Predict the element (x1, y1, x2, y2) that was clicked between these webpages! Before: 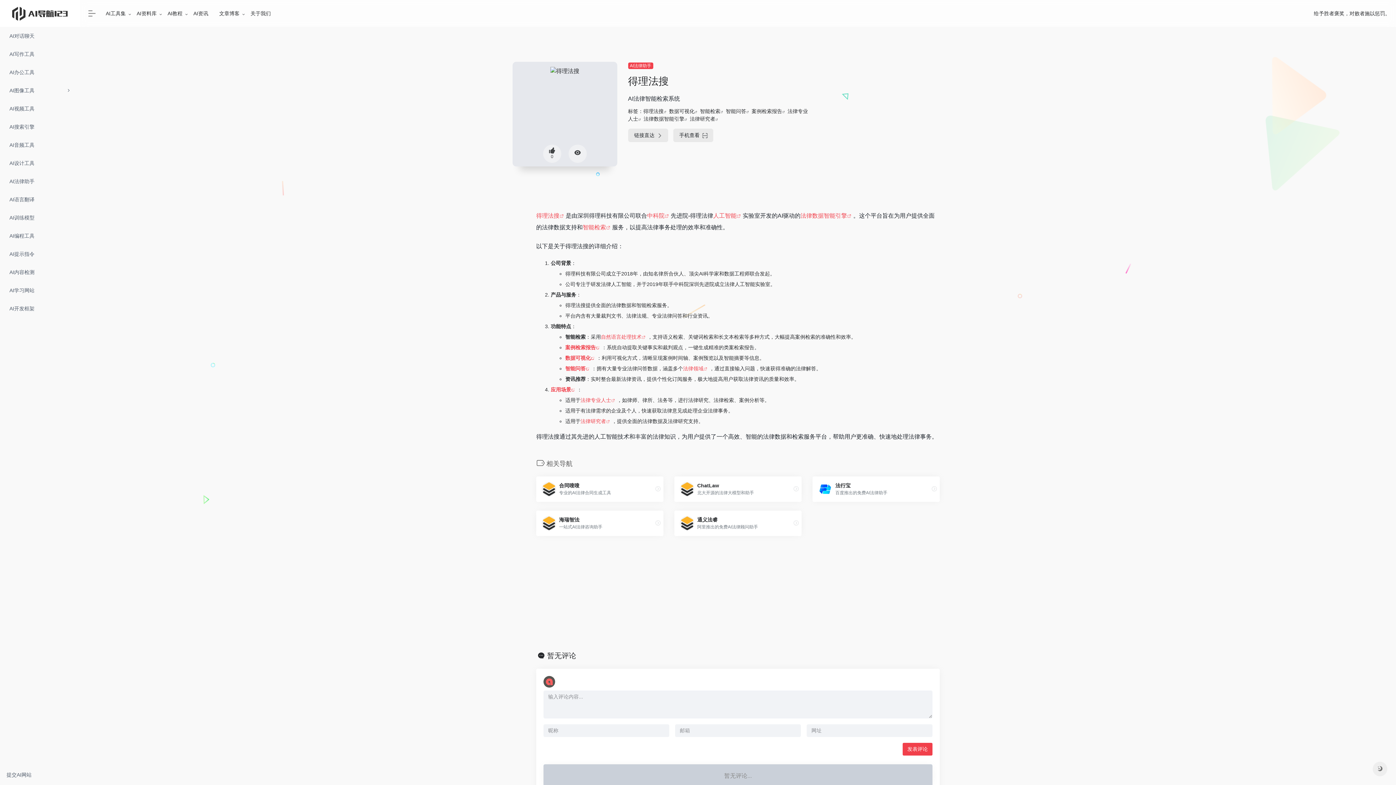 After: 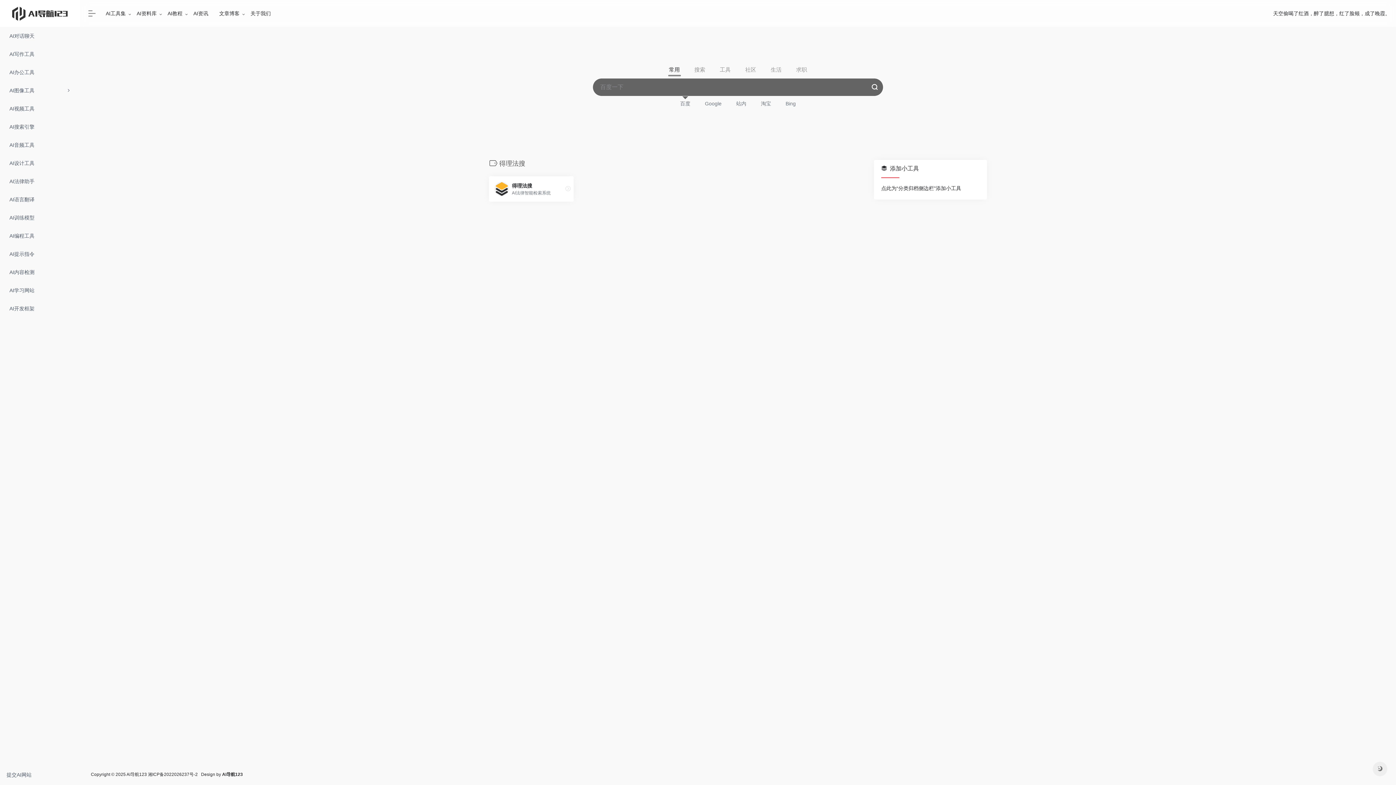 Action: label: 得理法搜 bbox: (643, 108, 663, 114)